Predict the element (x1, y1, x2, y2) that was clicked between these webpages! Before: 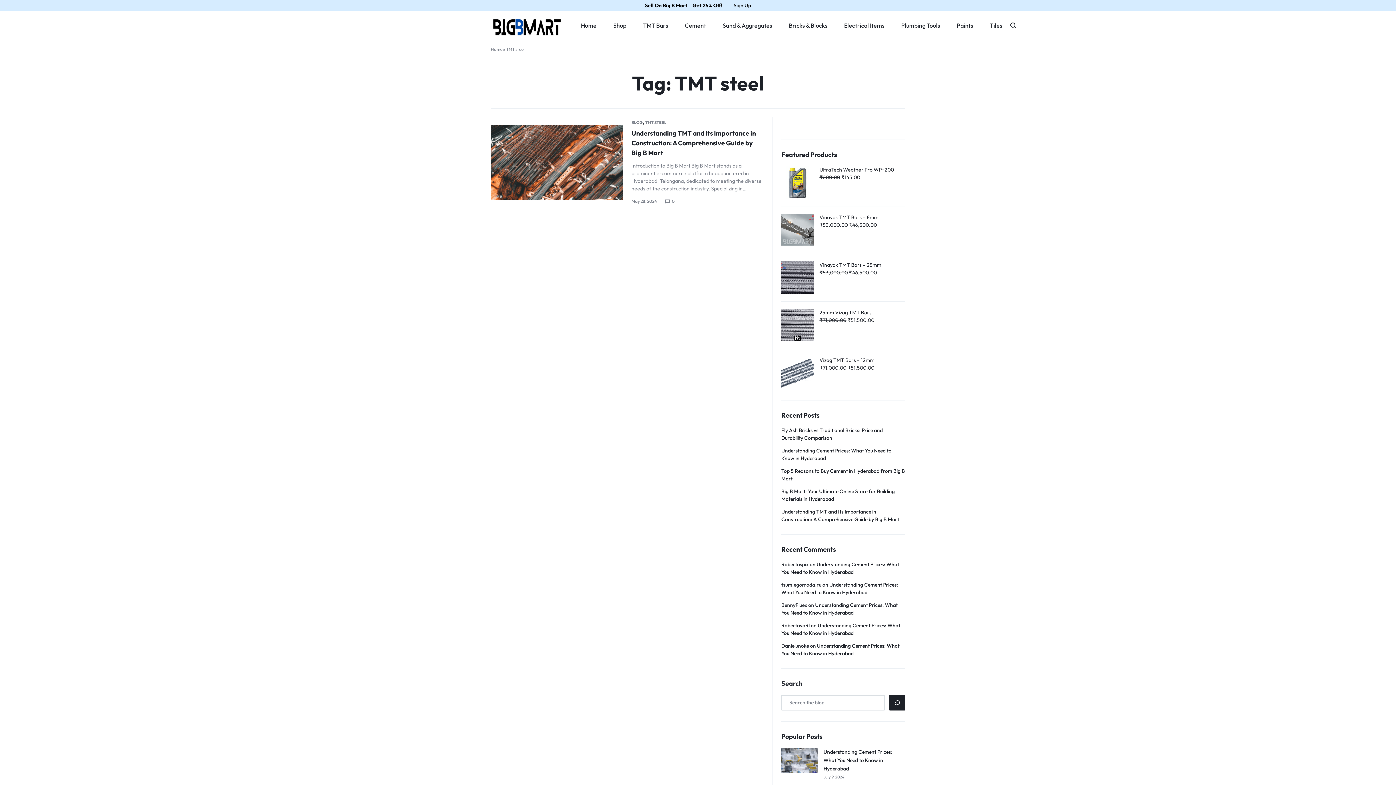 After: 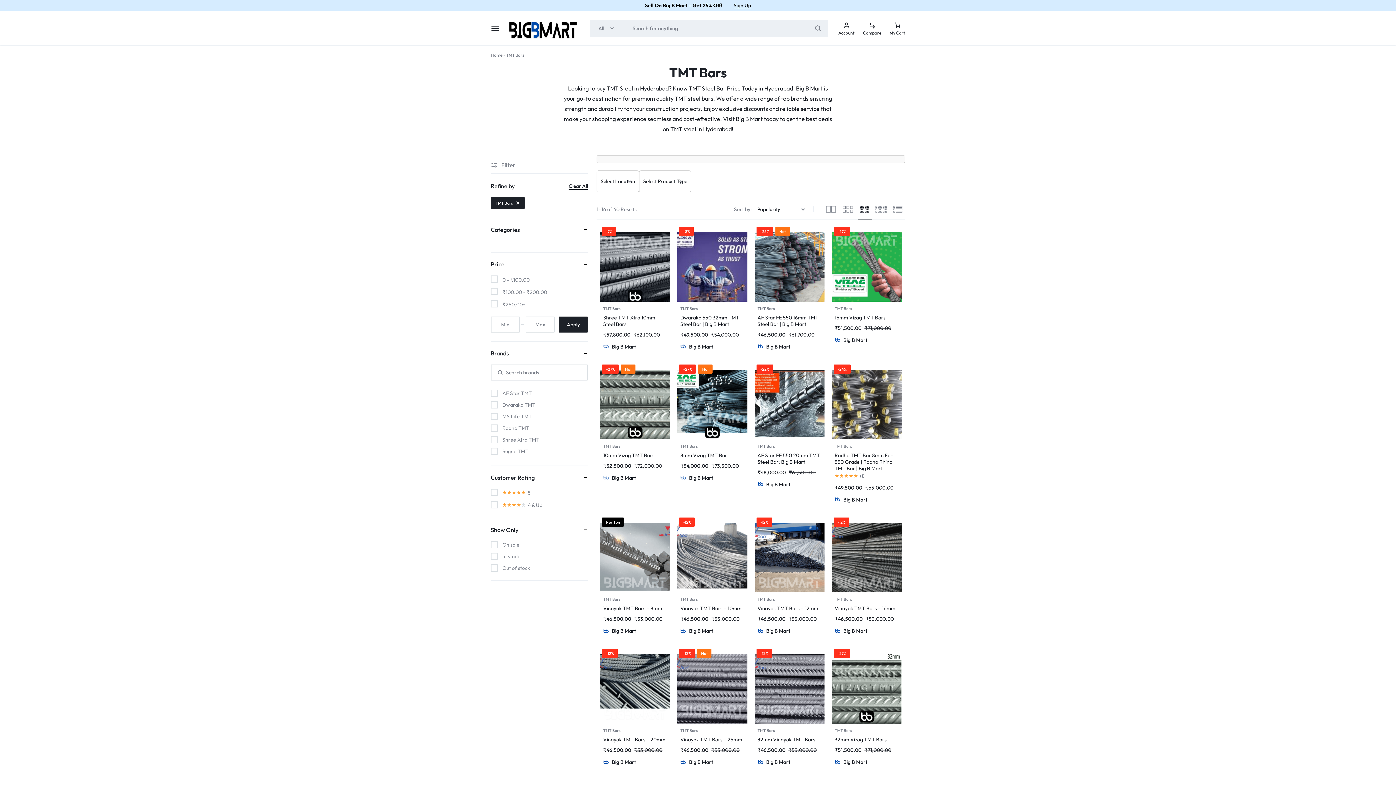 Action: label: TMT Bars bbox: (638, 10, 672, 40)